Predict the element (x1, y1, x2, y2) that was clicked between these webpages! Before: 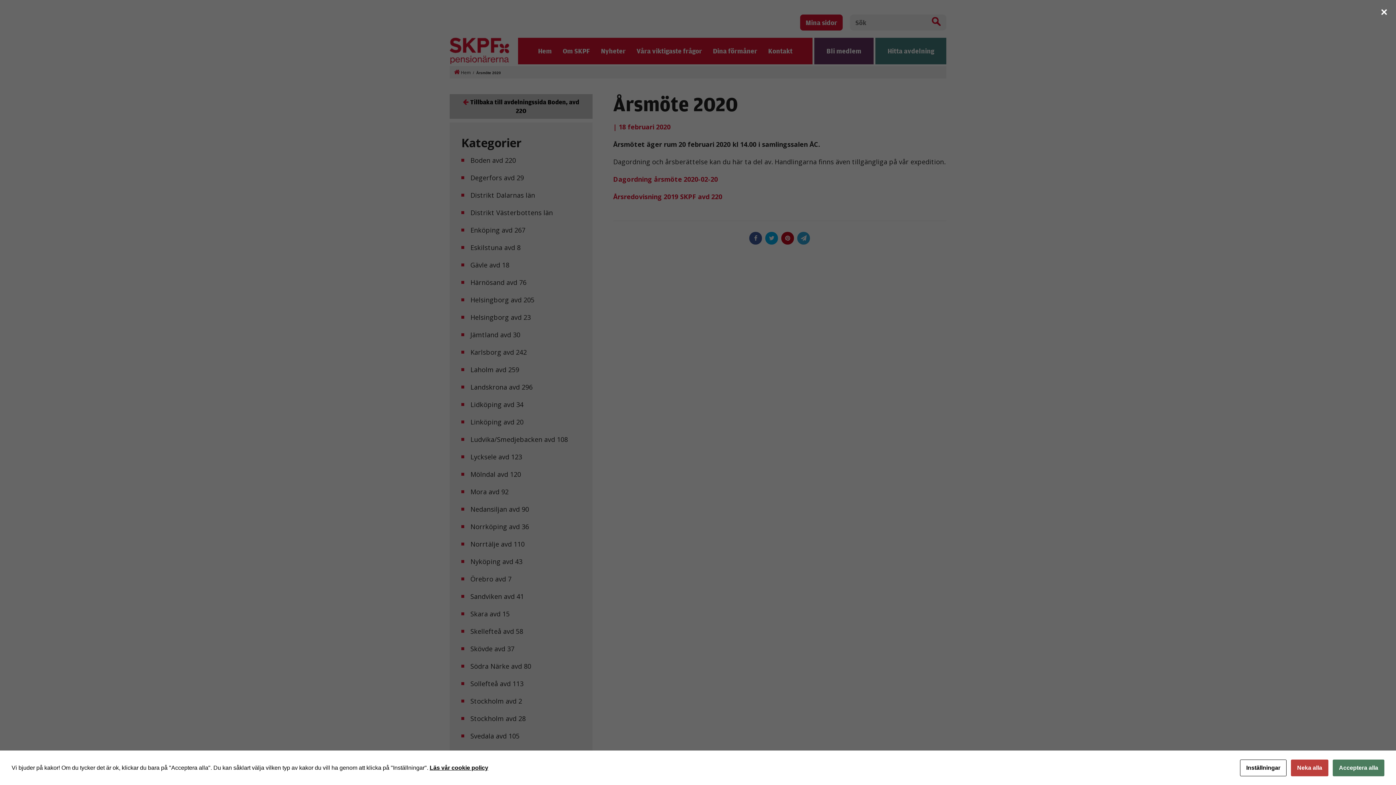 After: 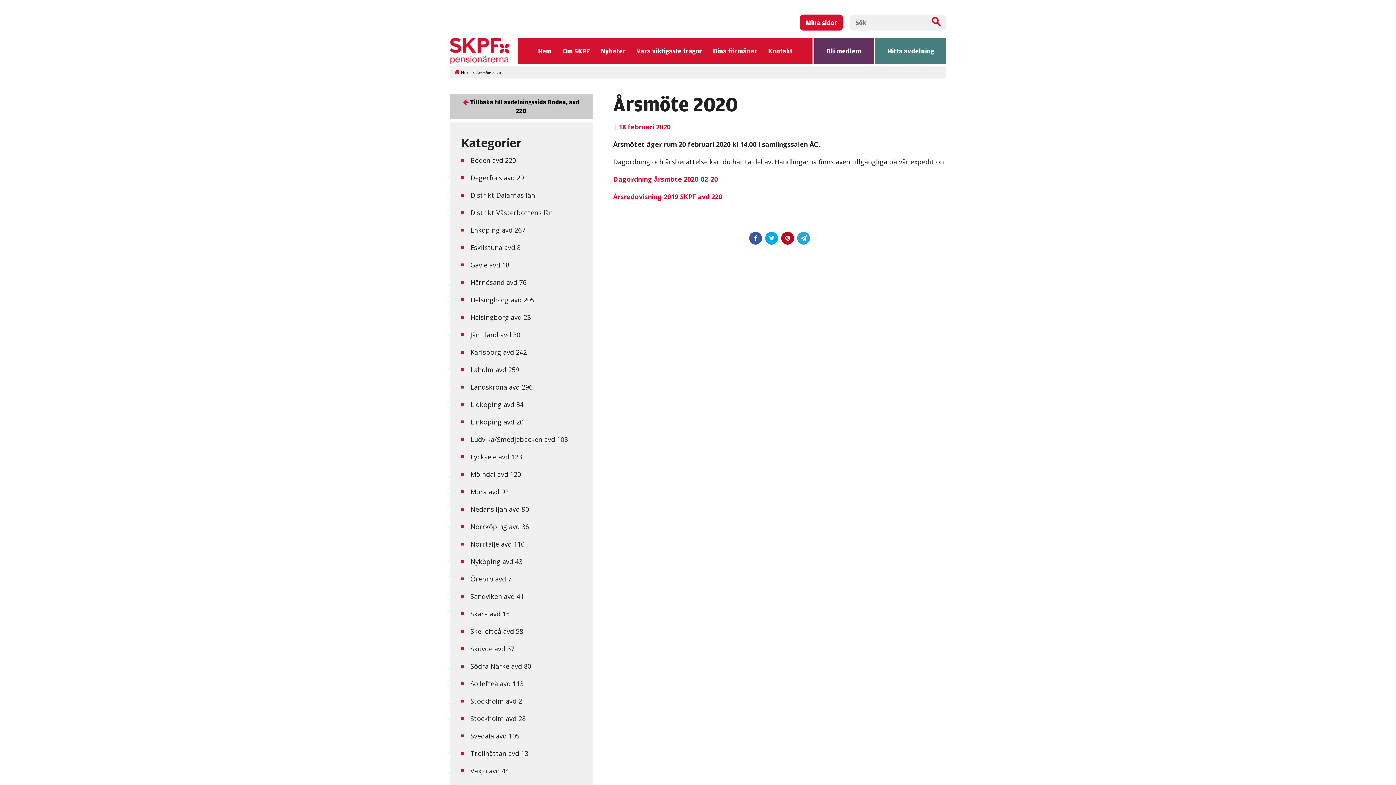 Action: bbox: (1291, 760, 1328, 776) label: Neka alla